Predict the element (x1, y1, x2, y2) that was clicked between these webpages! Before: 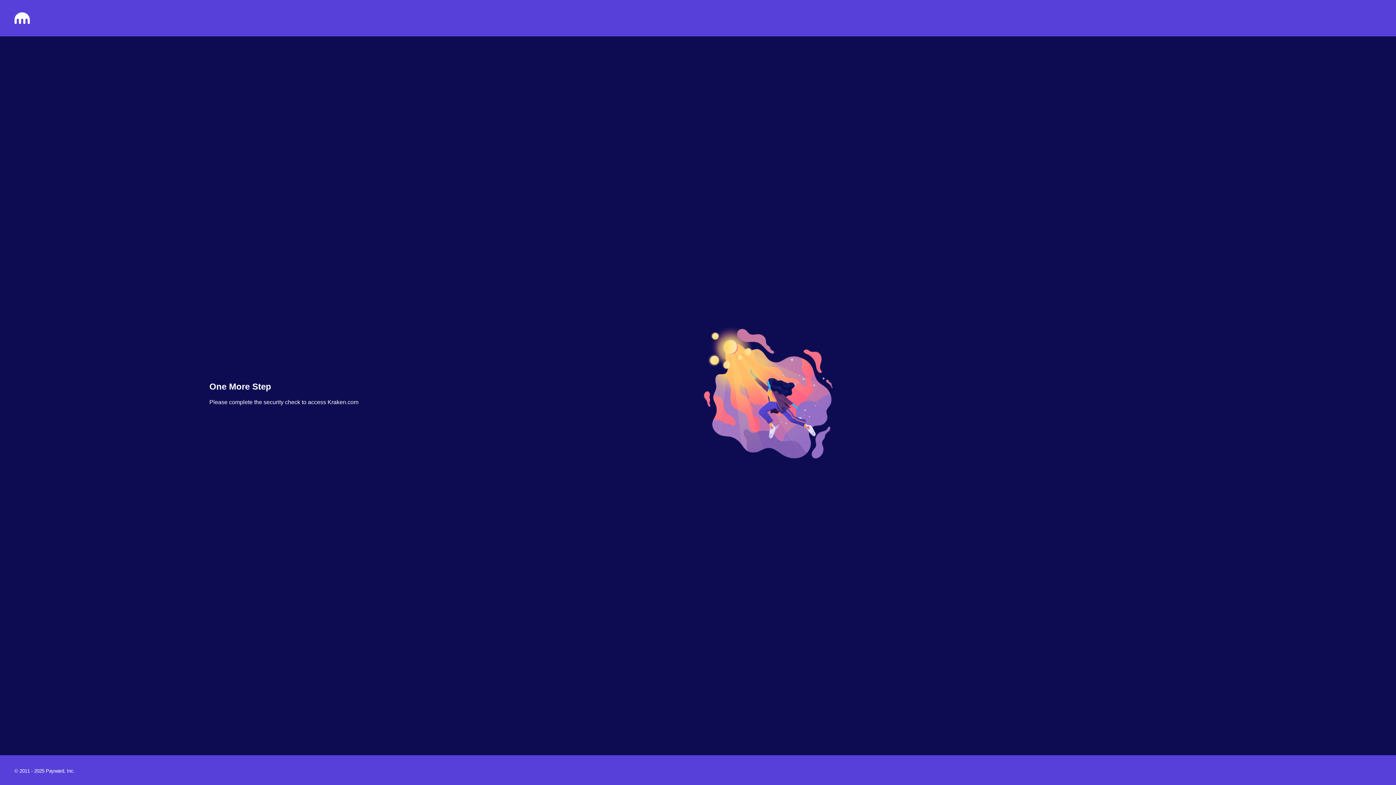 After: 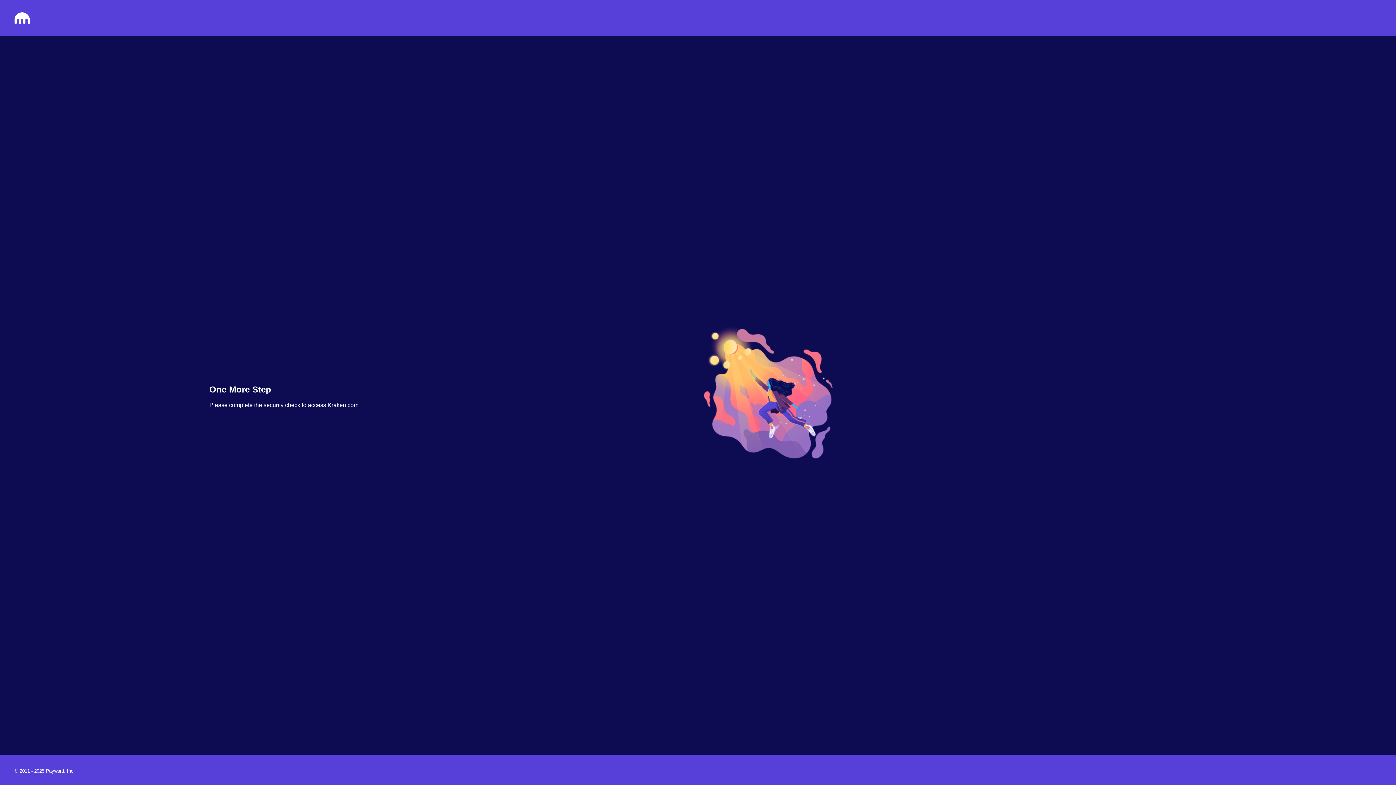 Action: bbox: (14, 18, 29, 25)